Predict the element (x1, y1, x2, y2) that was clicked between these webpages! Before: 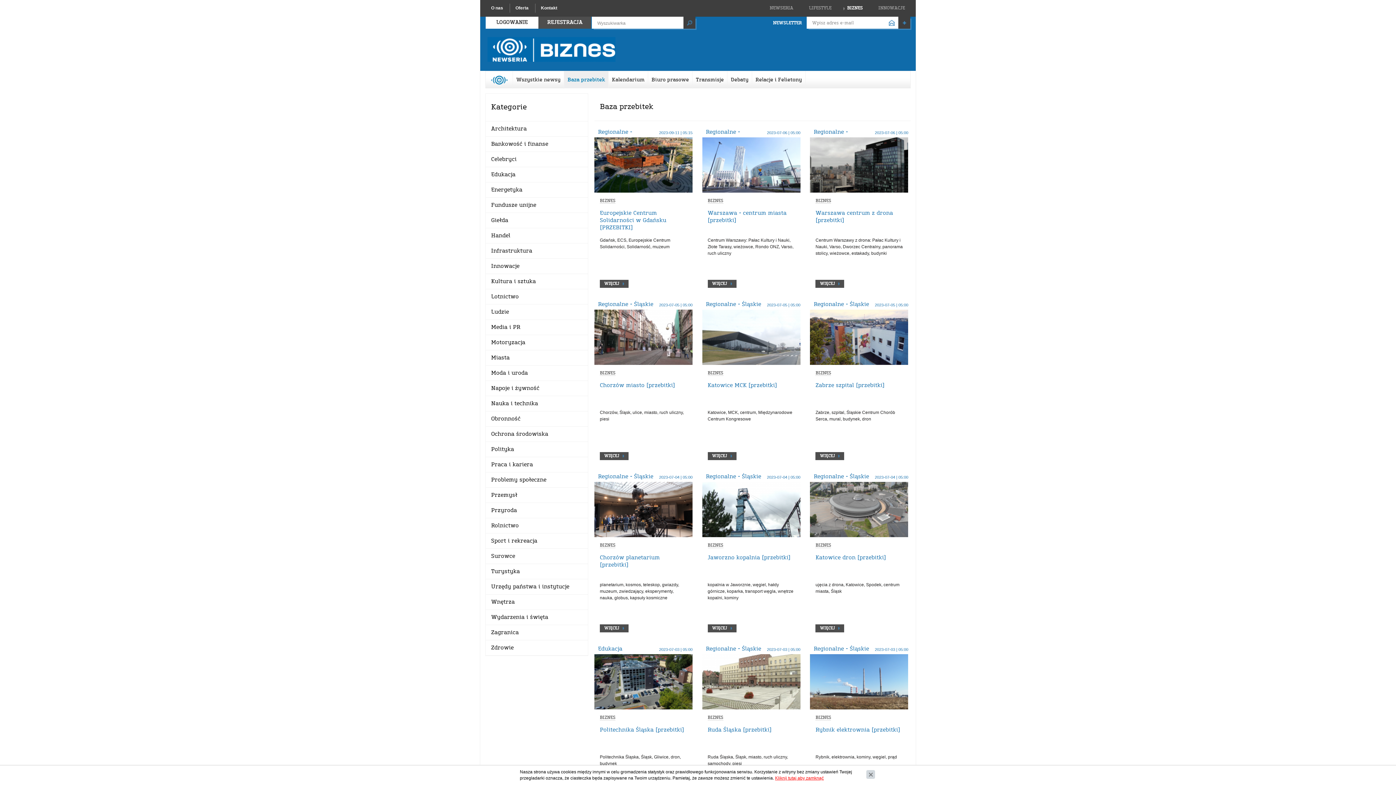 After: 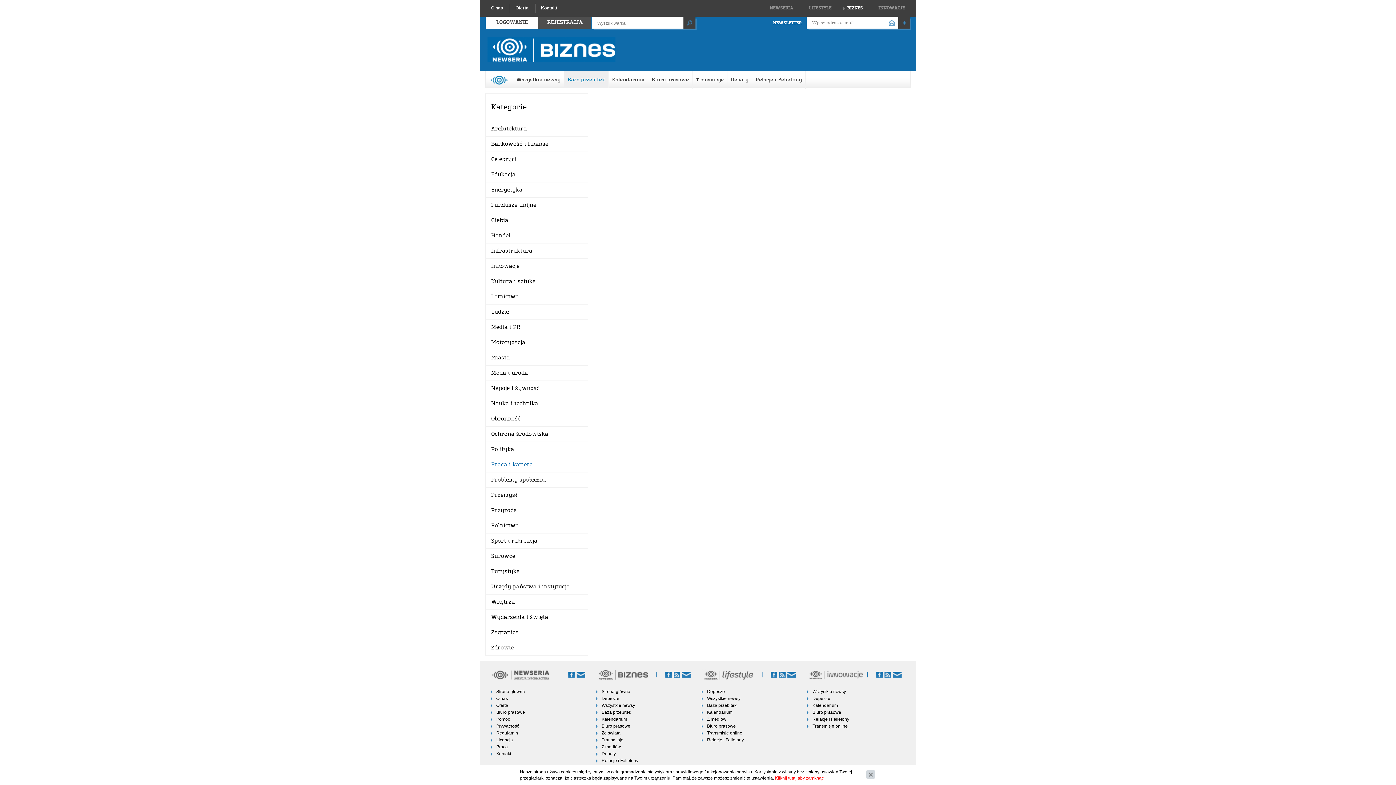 Action: bbox: (491, 462, 533, 467) label: Praca i kariera